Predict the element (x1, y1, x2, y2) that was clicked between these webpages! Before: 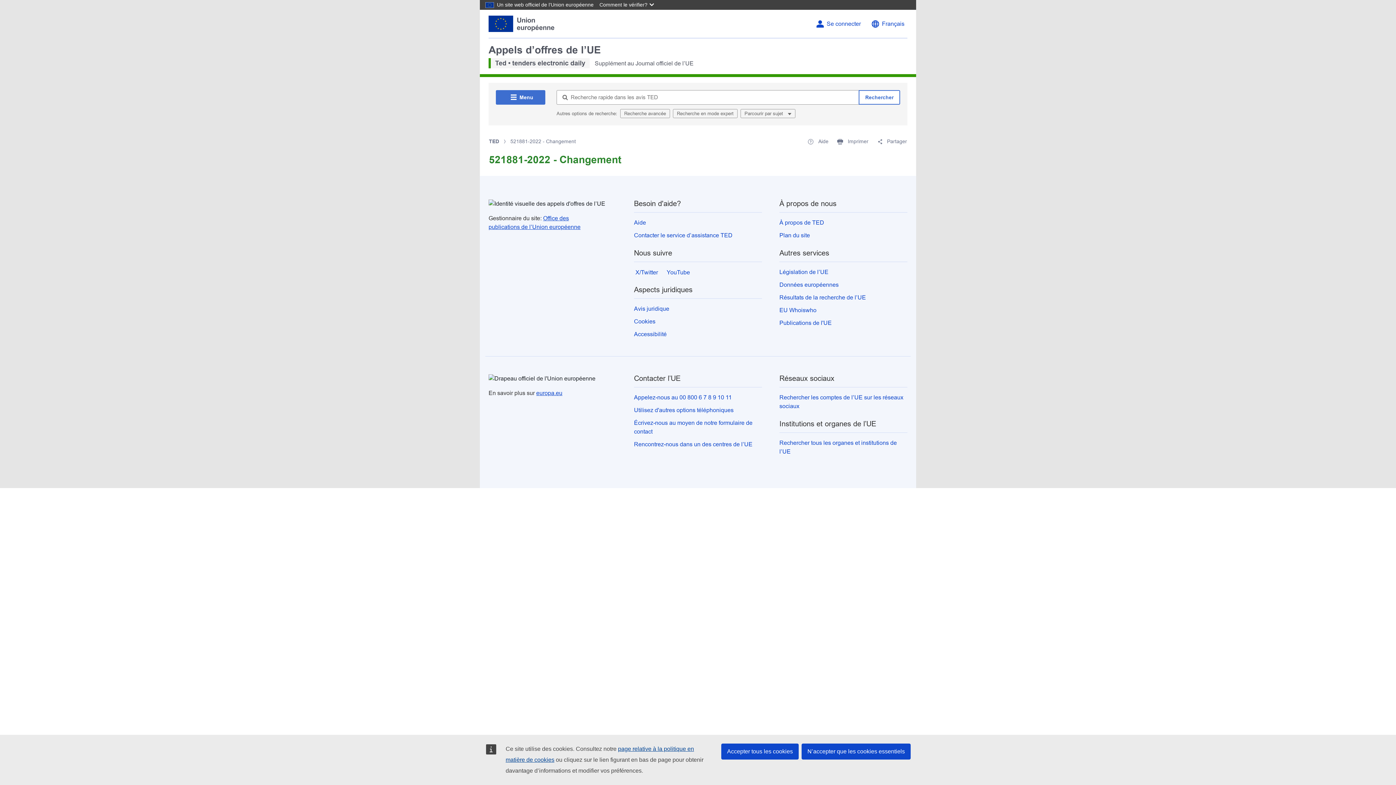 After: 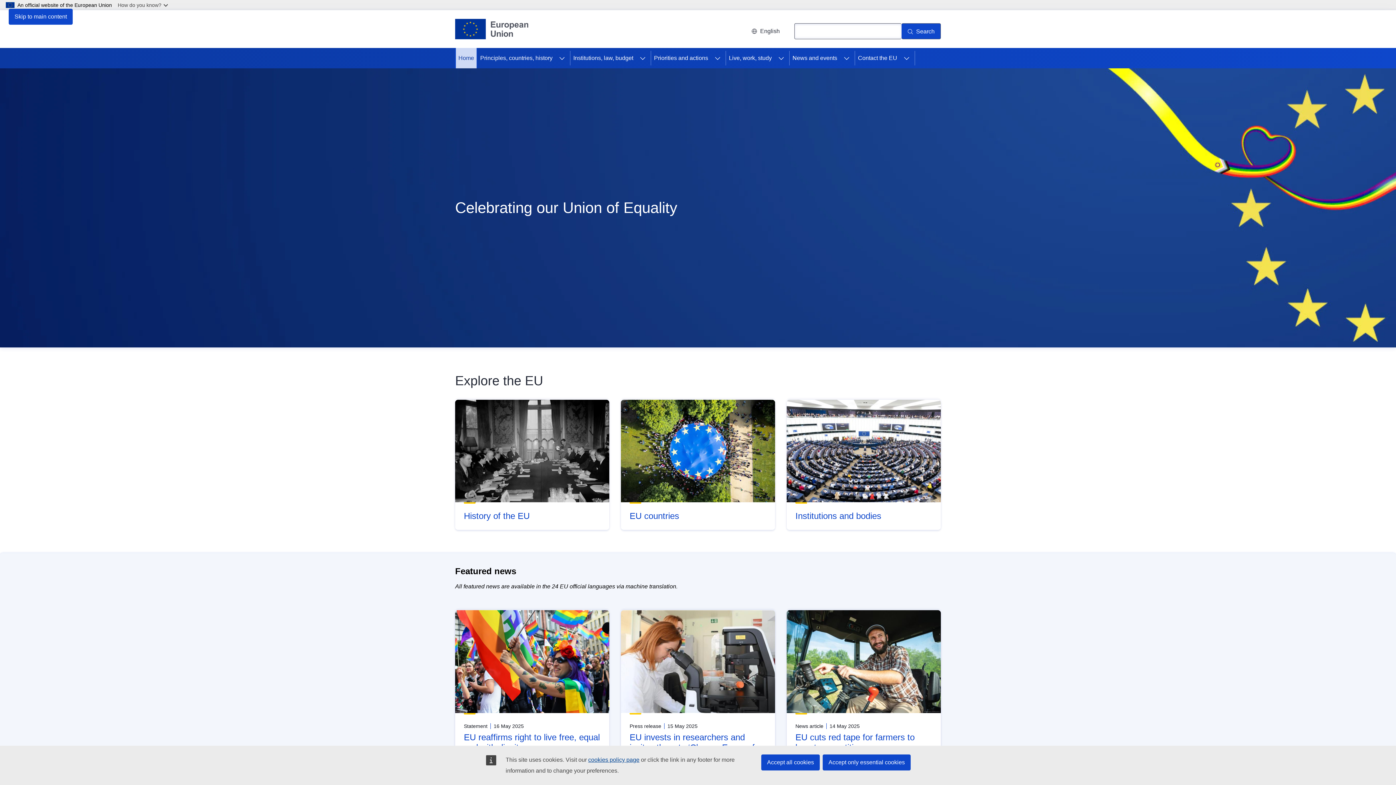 Action: label: europa.eu bbox: (536, 390, 562, 396)